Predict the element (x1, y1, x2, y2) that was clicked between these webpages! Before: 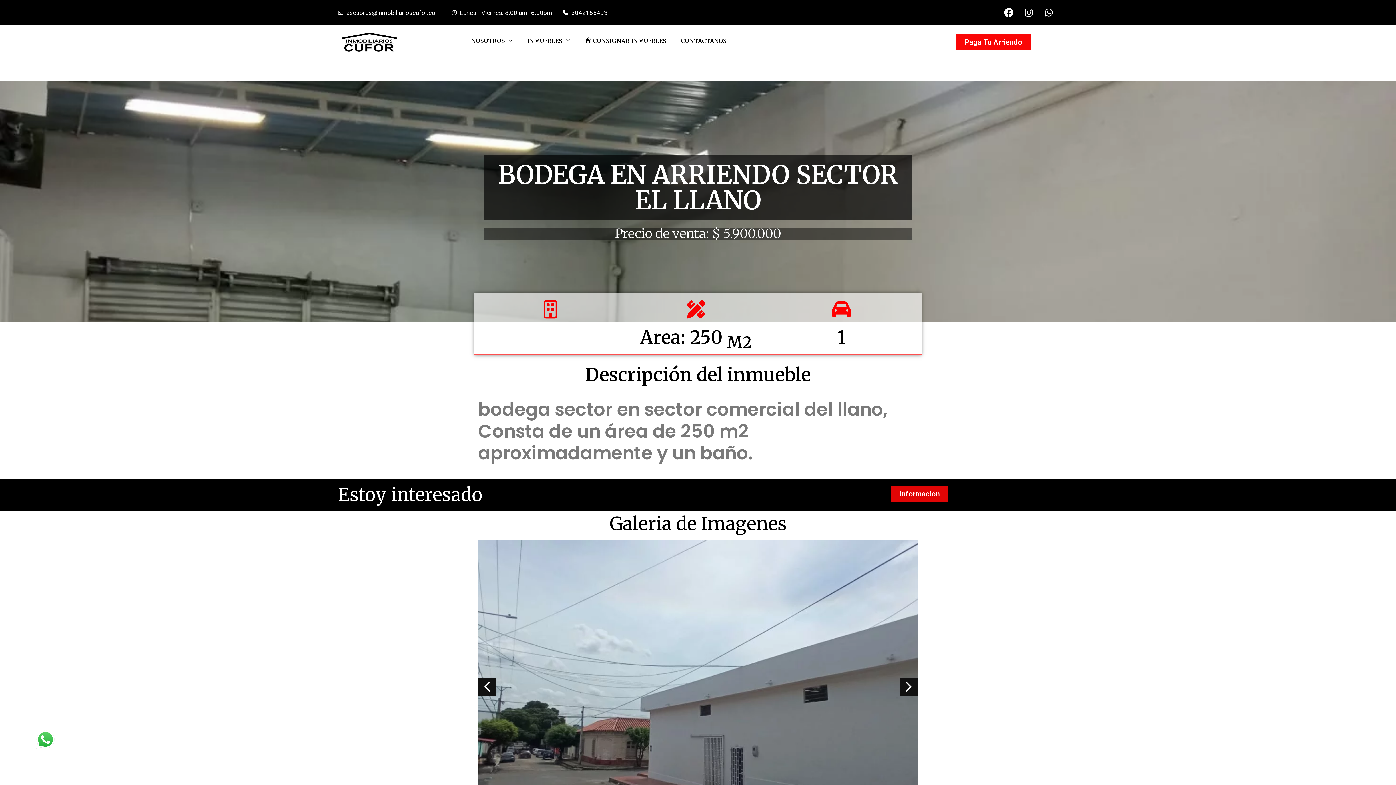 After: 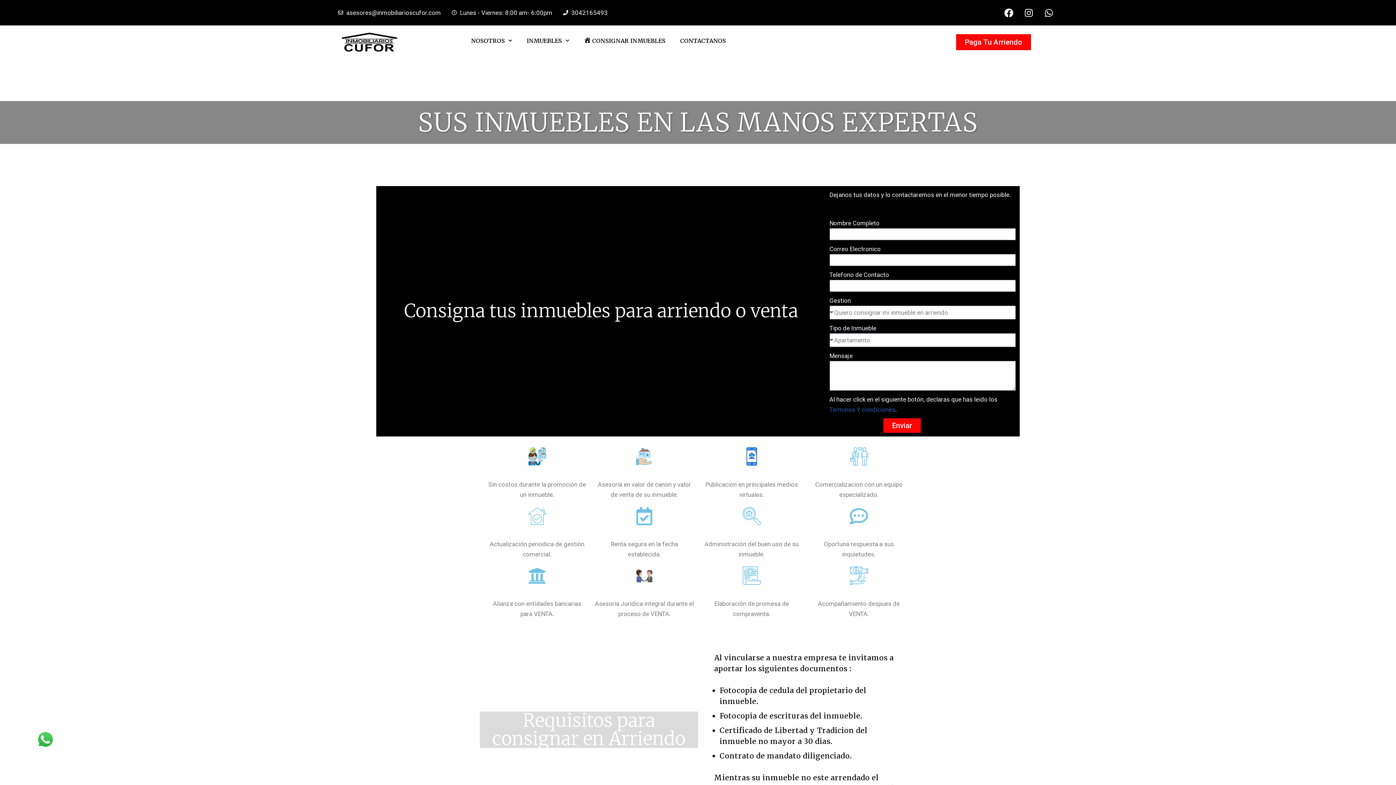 Action: label: CONSIGNAR INMUEBLES bbox: (577, 32, 673, 48)